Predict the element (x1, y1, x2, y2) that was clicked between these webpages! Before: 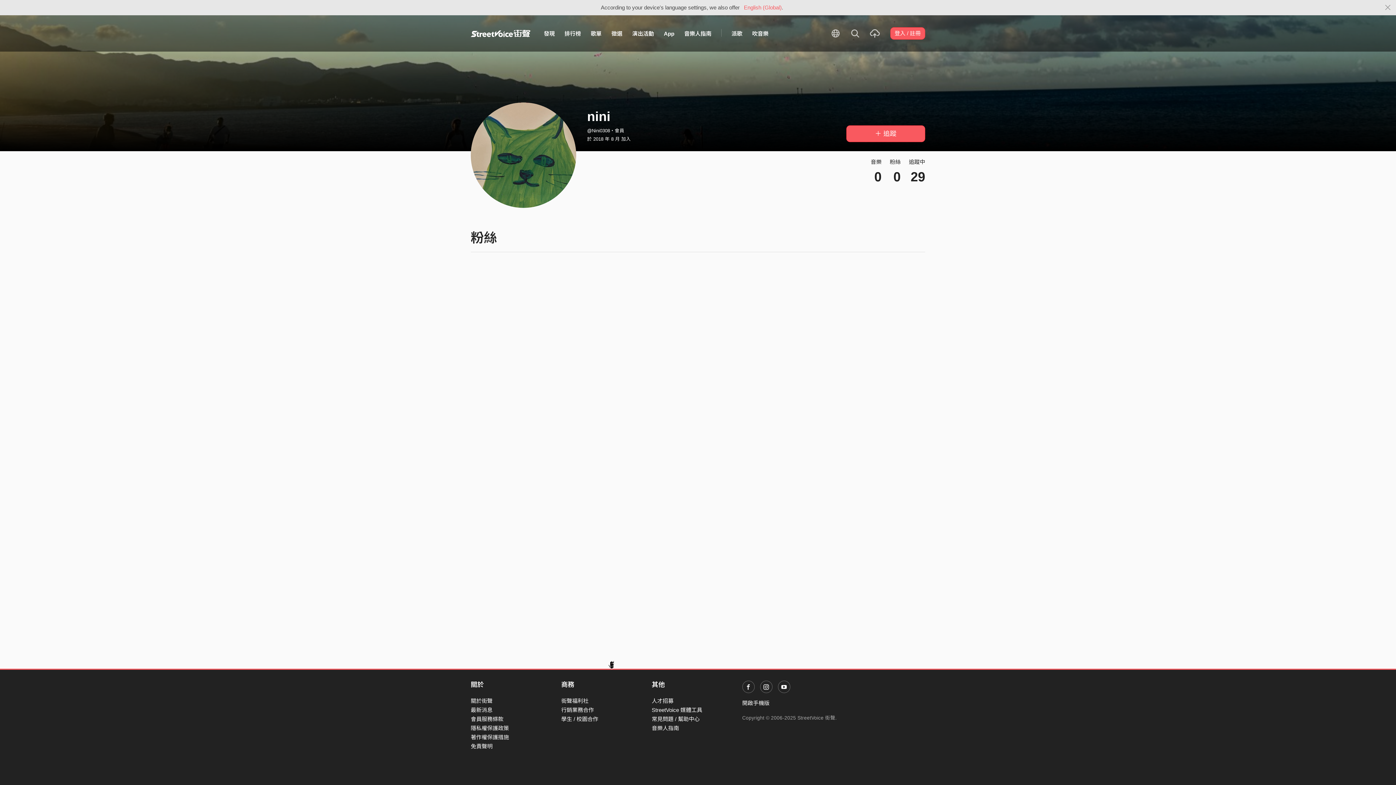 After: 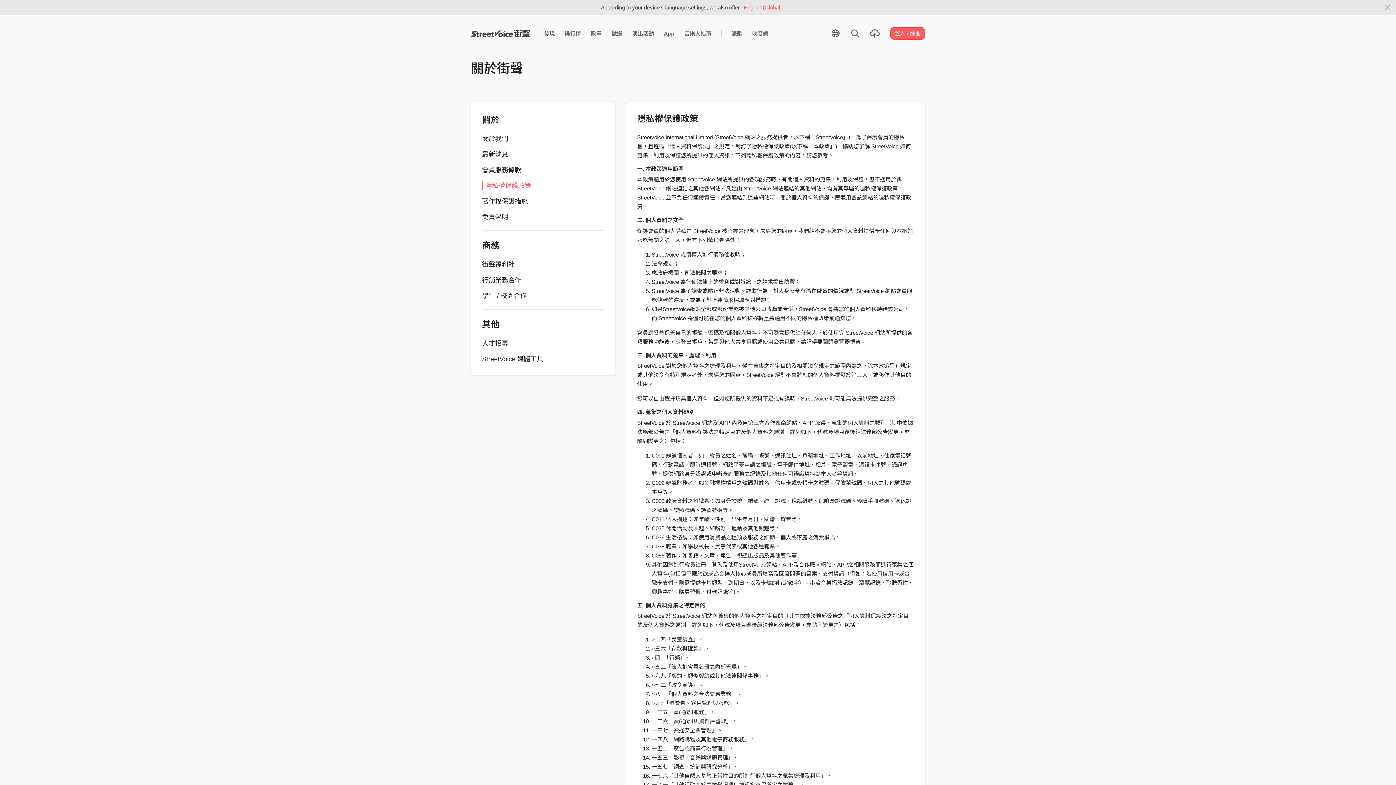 Action: bbox: (470, 725, 509, 731) label: 隱私權保護政策